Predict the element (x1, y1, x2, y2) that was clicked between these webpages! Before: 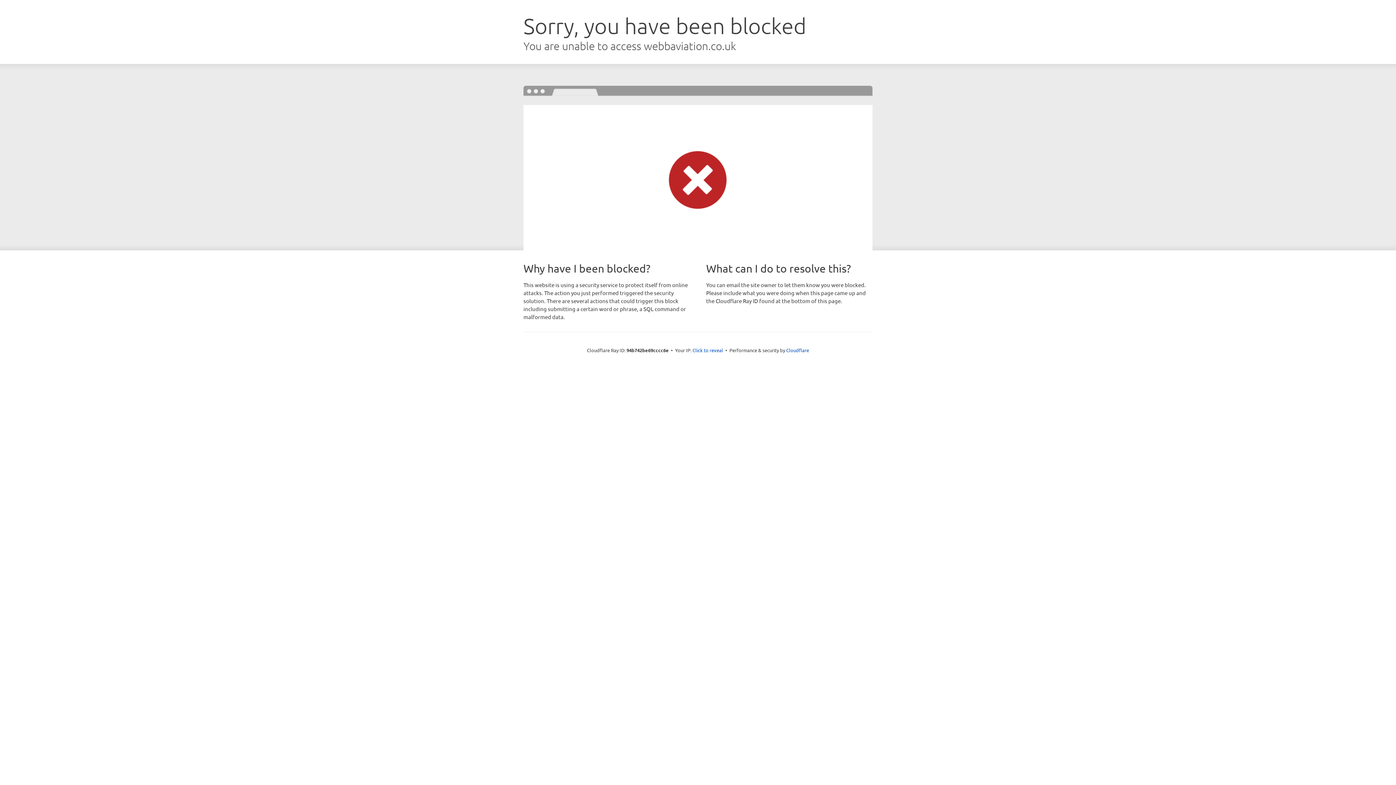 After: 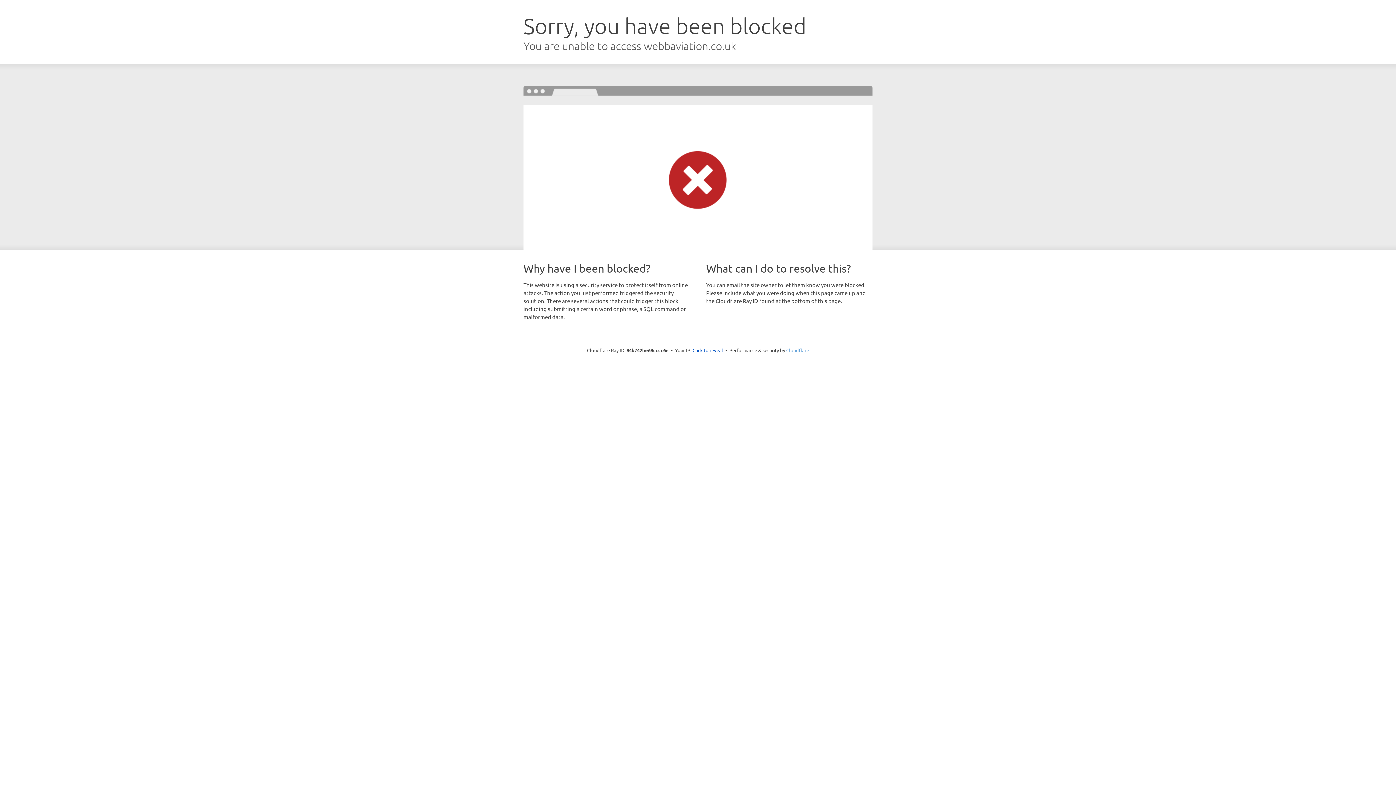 Action: label: Cloudflare bbox: (786, 347, 809, 353)